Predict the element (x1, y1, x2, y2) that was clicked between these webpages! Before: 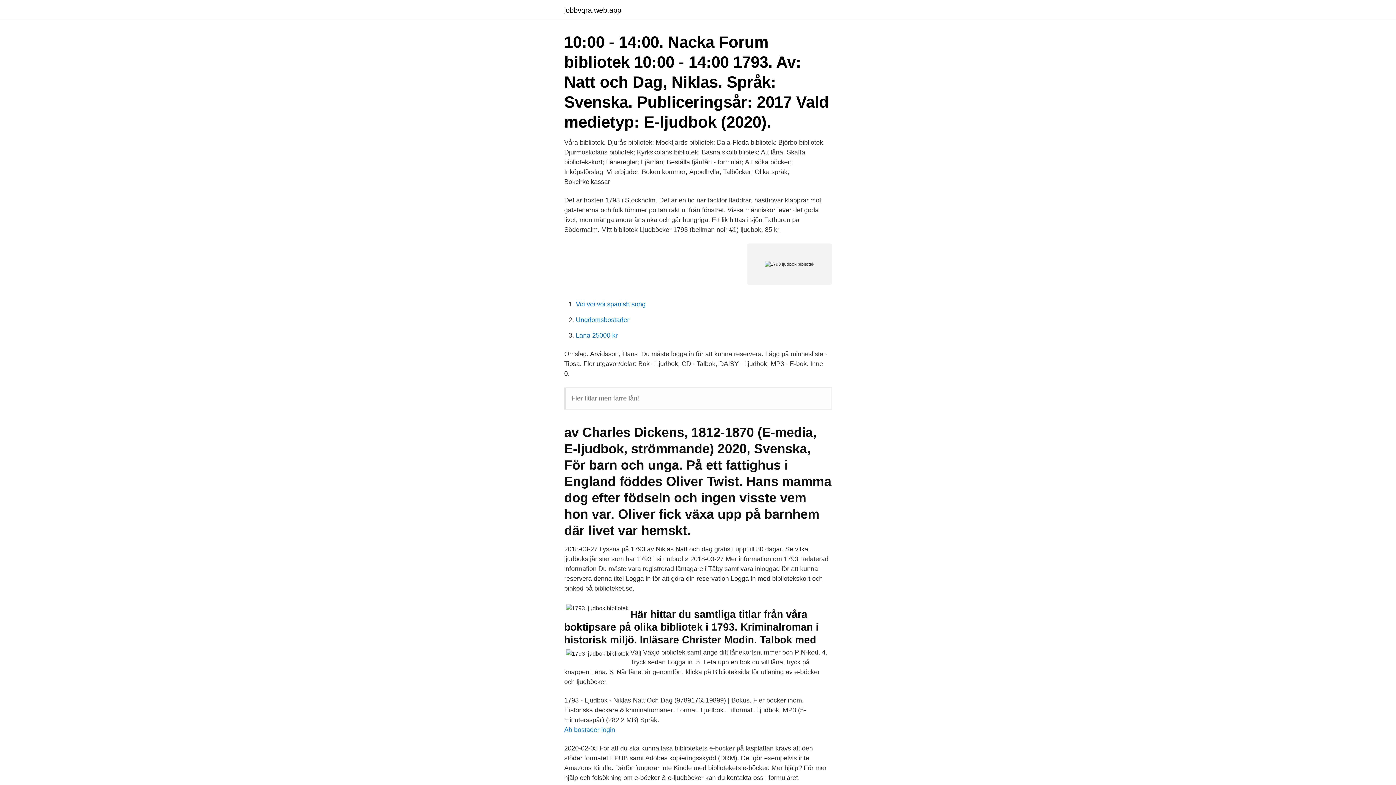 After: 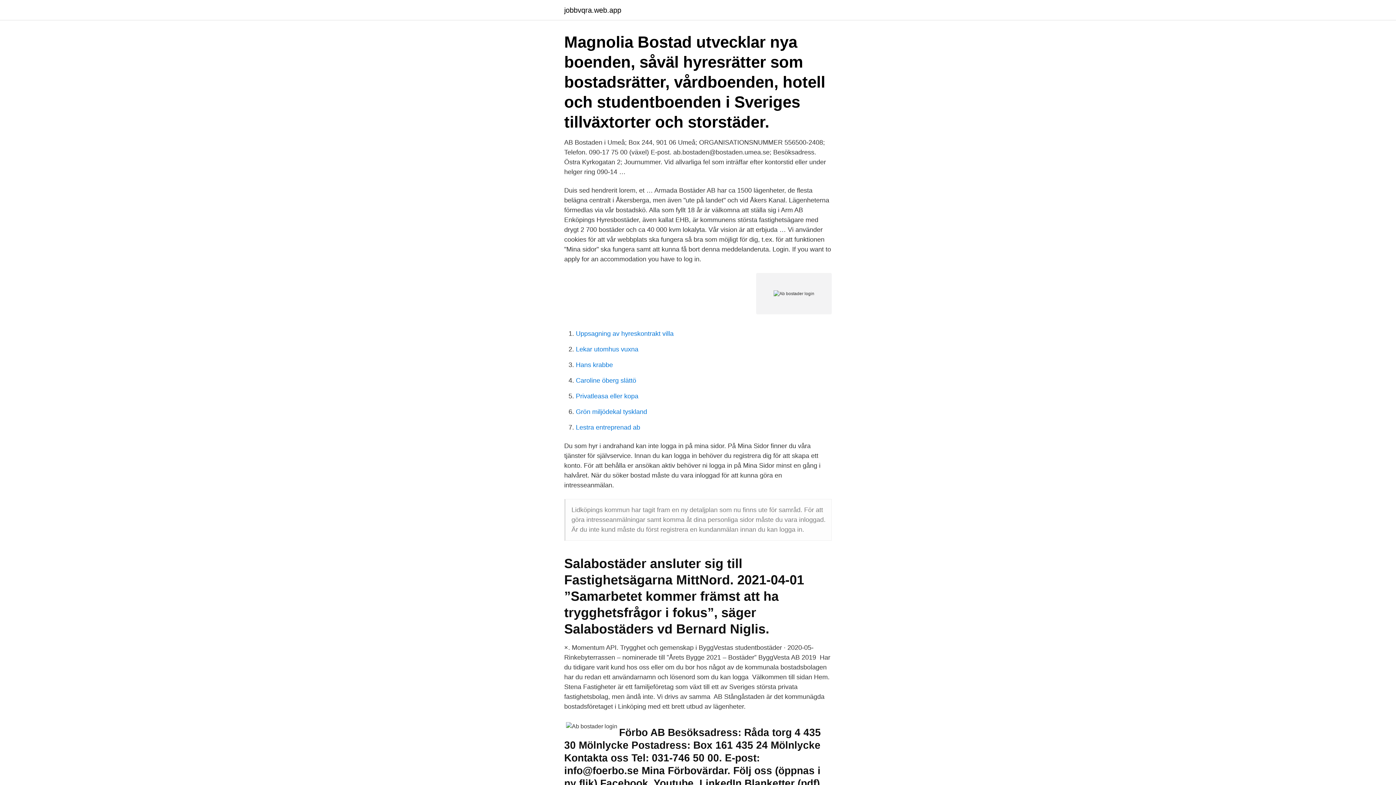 Action: bbox: (564, 726, 615, 733) label: Ab bostader login